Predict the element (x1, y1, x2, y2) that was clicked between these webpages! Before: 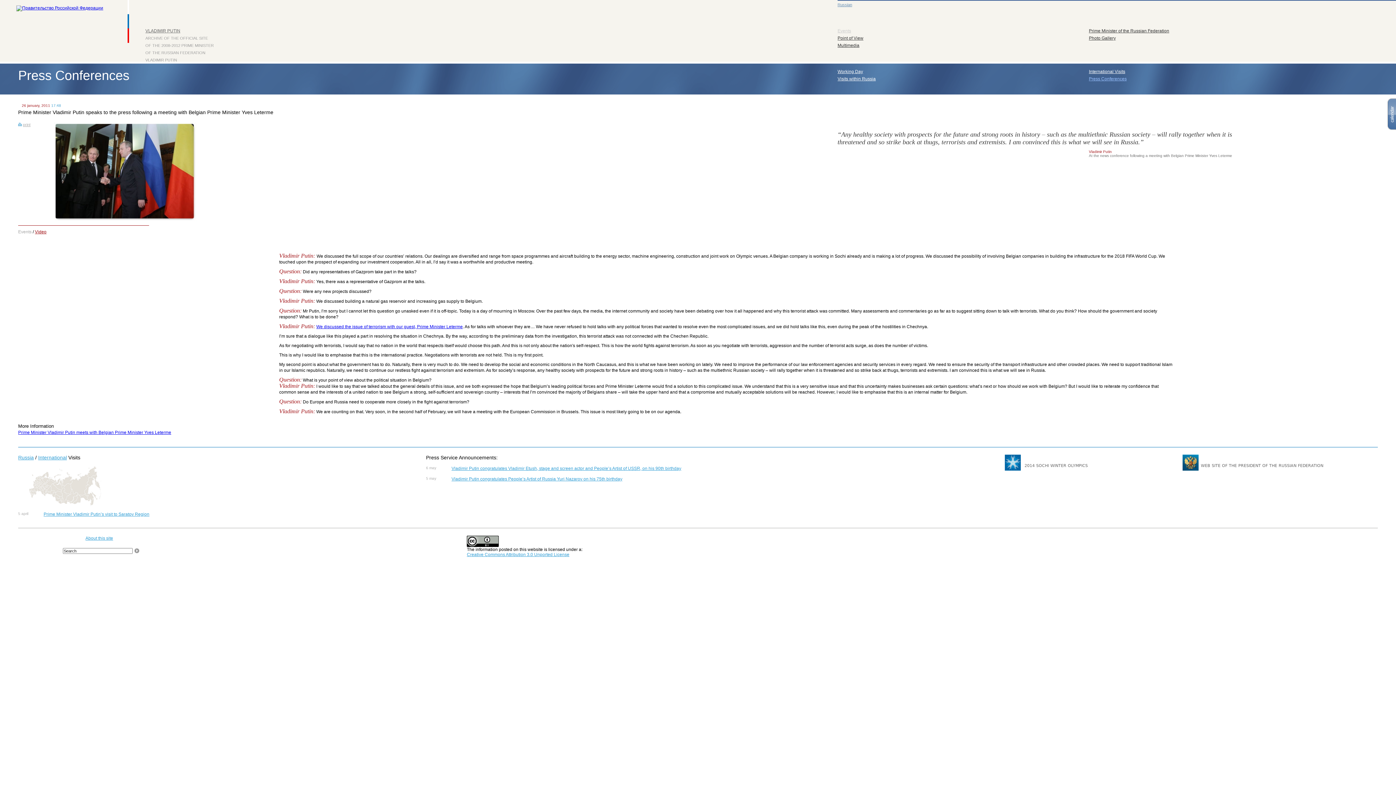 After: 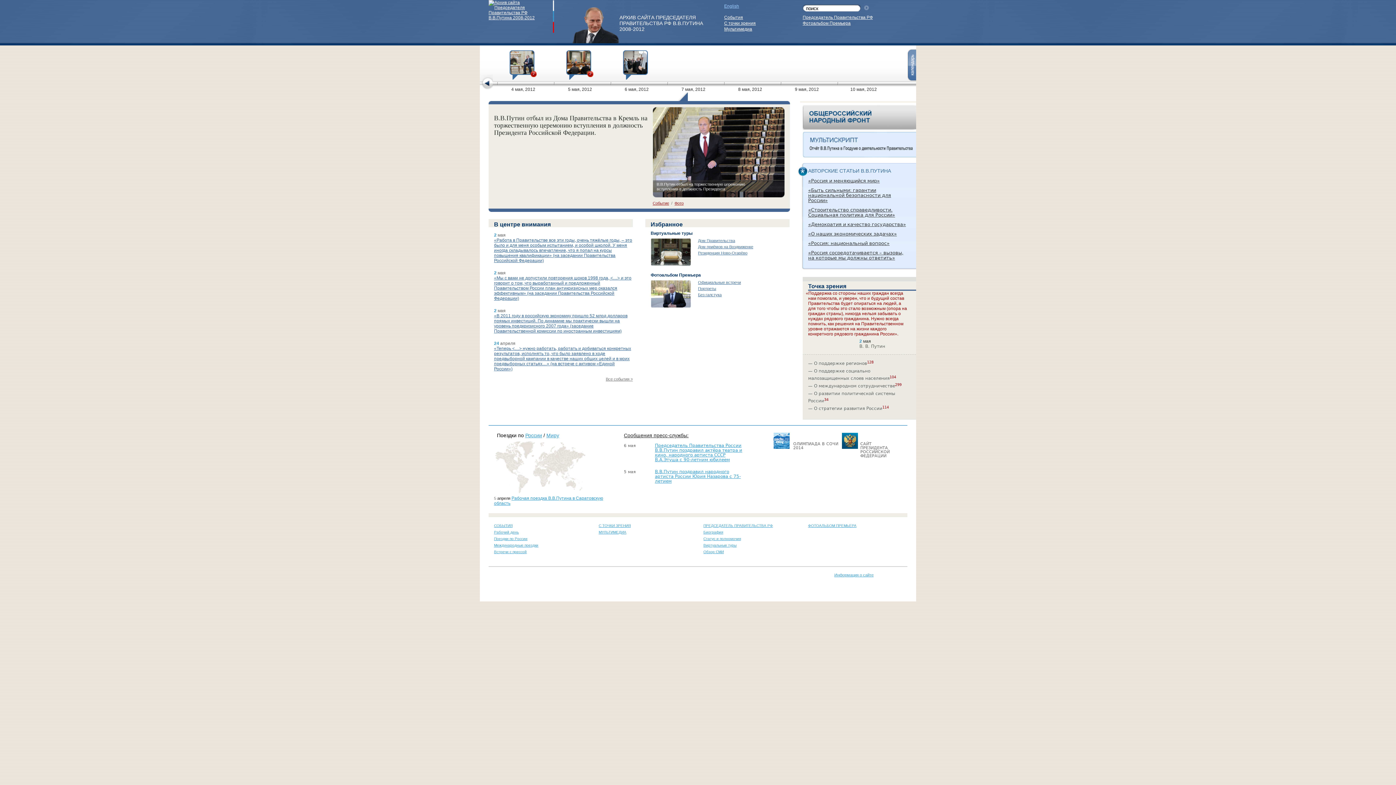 Action: label: Russian bbox: (837, 2, 852, 6)